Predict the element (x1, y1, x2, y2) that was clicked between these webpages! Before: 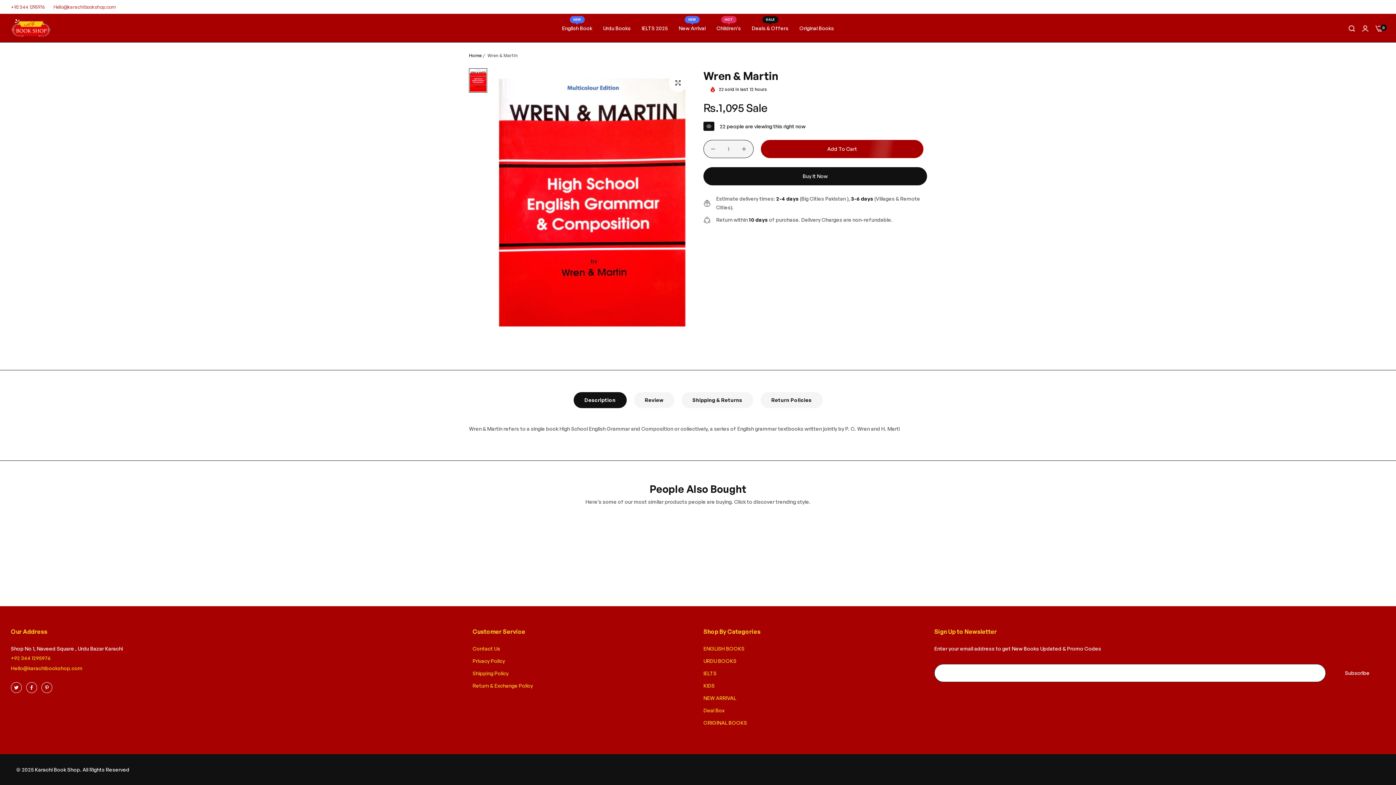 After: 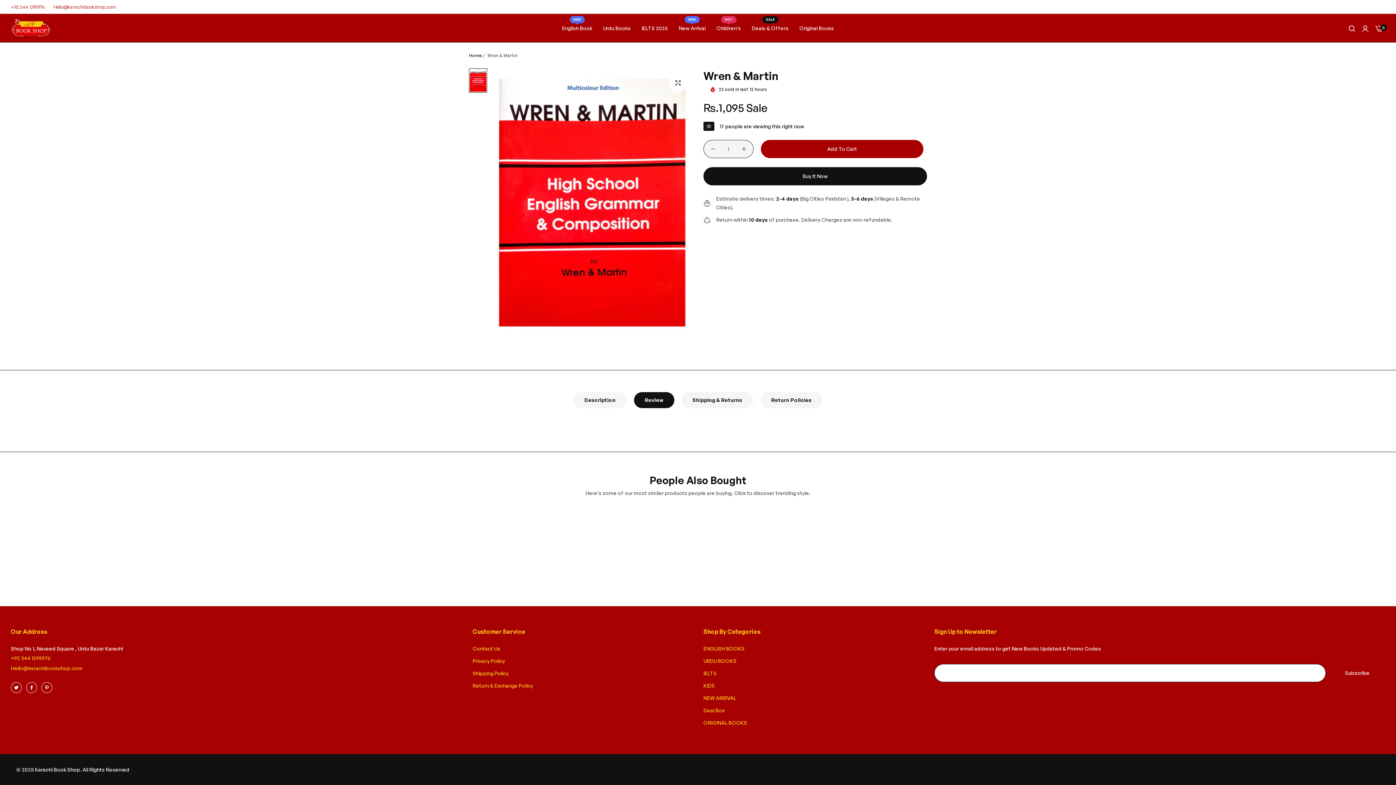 Action: bbox: (634, 392, 674, 408) label: Review